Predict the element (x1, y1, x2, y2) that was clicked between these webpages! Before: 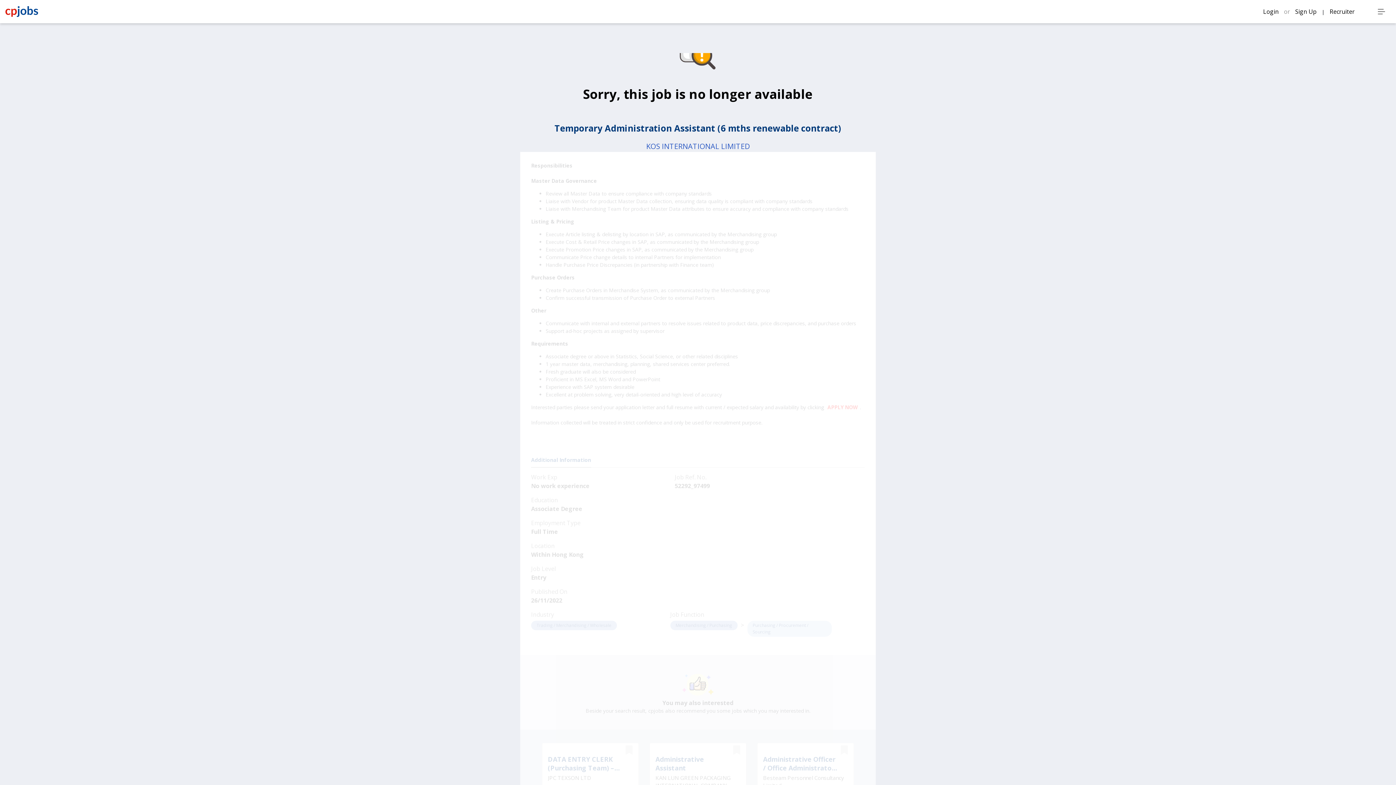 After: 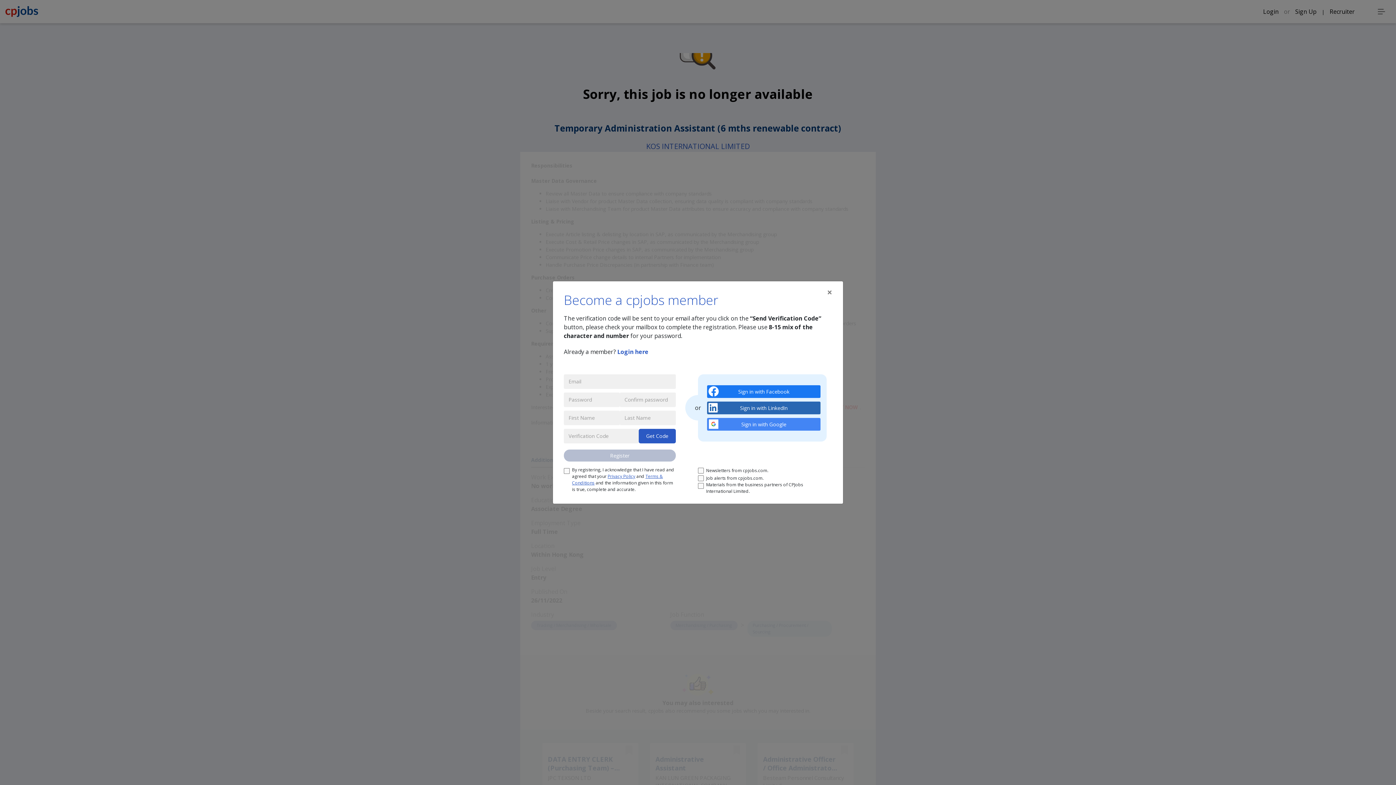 Action: bbox: (1295, 7, 1318, 15) label: Sign Up 